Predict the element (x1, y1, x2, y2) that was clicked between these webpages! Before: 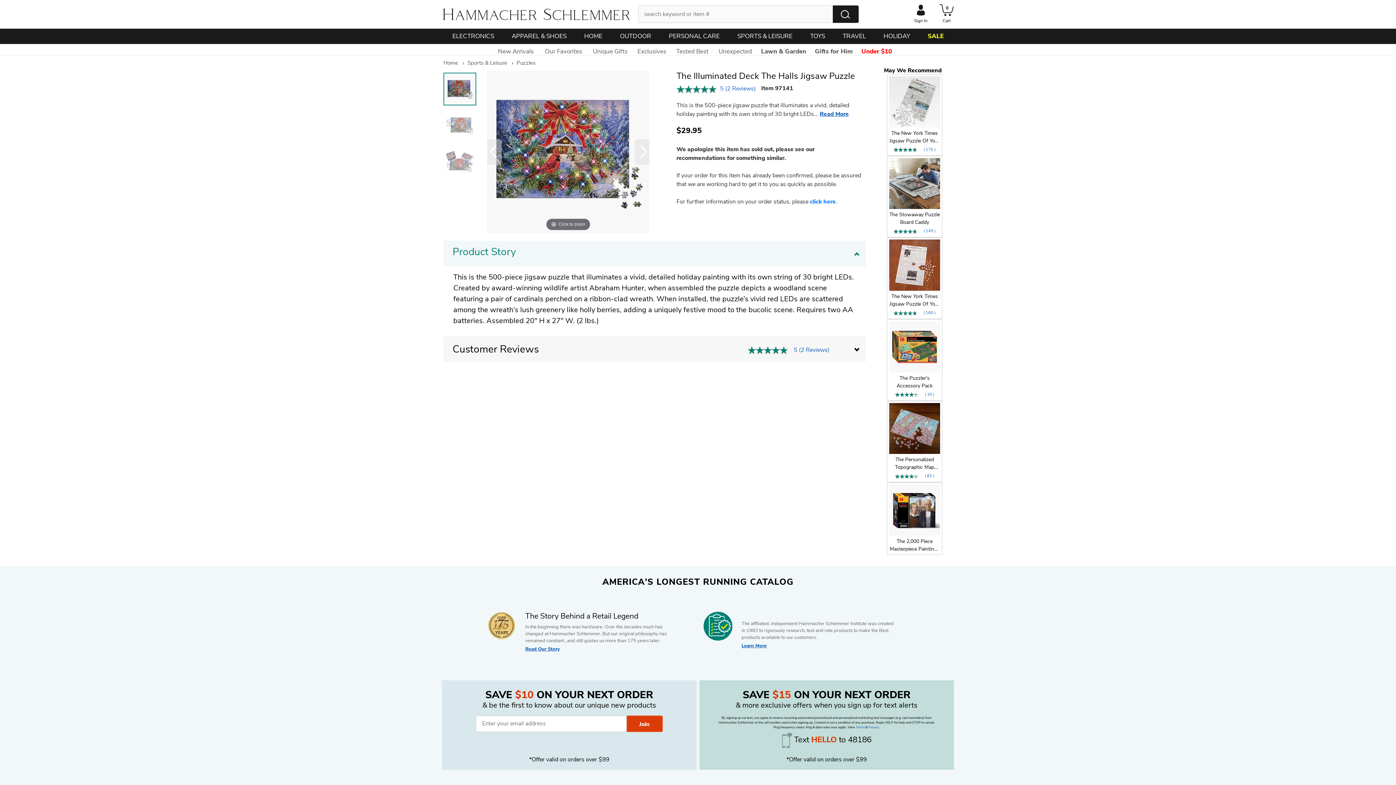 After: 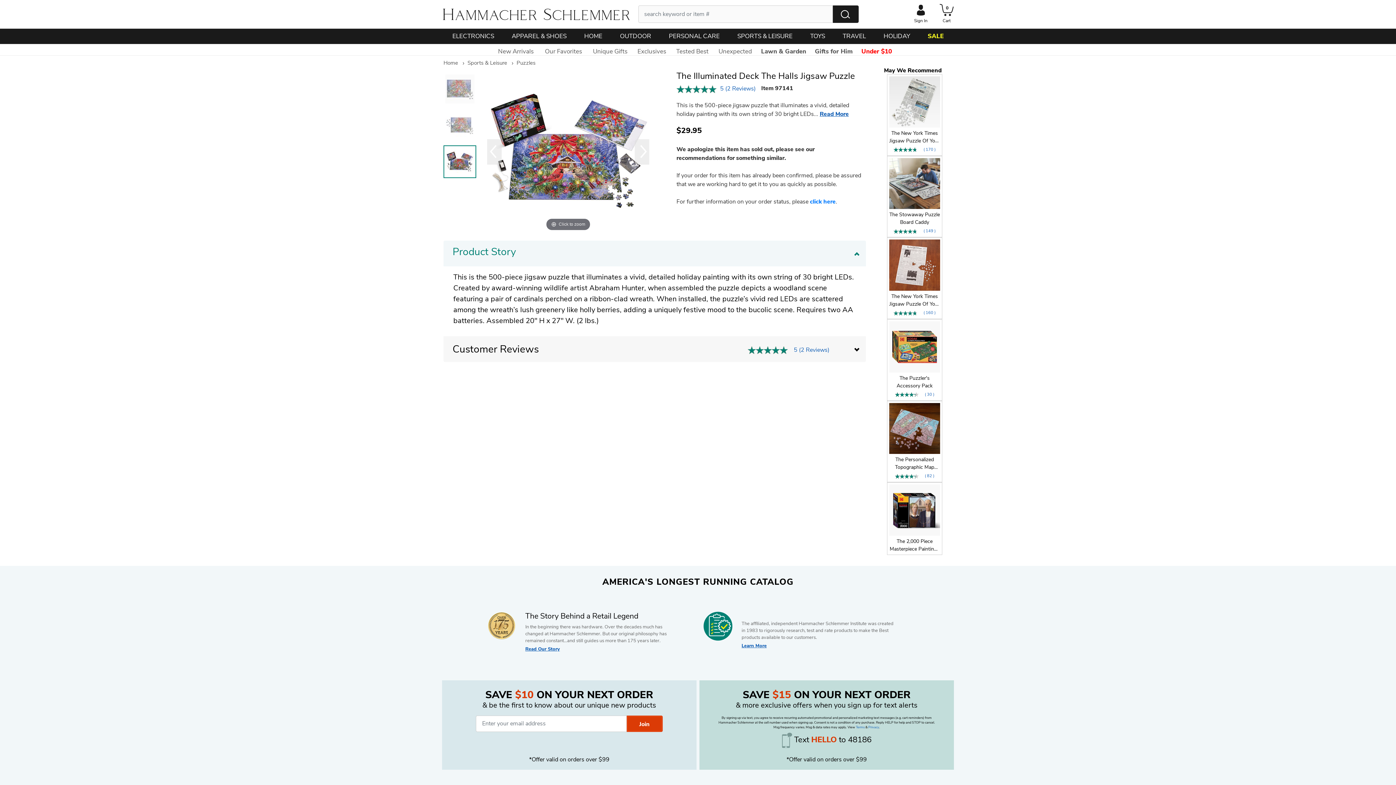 Action: bbox: (487, 139, 501, 164)